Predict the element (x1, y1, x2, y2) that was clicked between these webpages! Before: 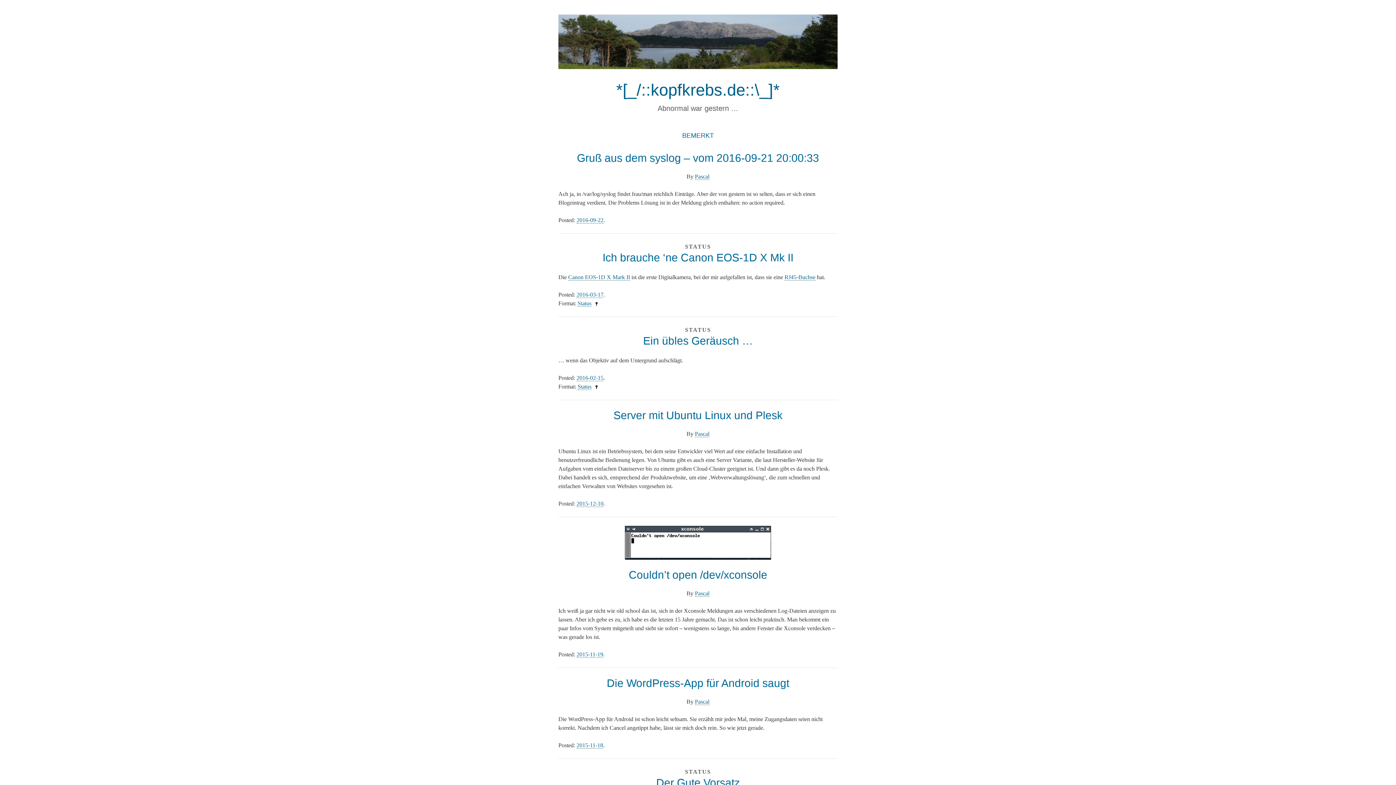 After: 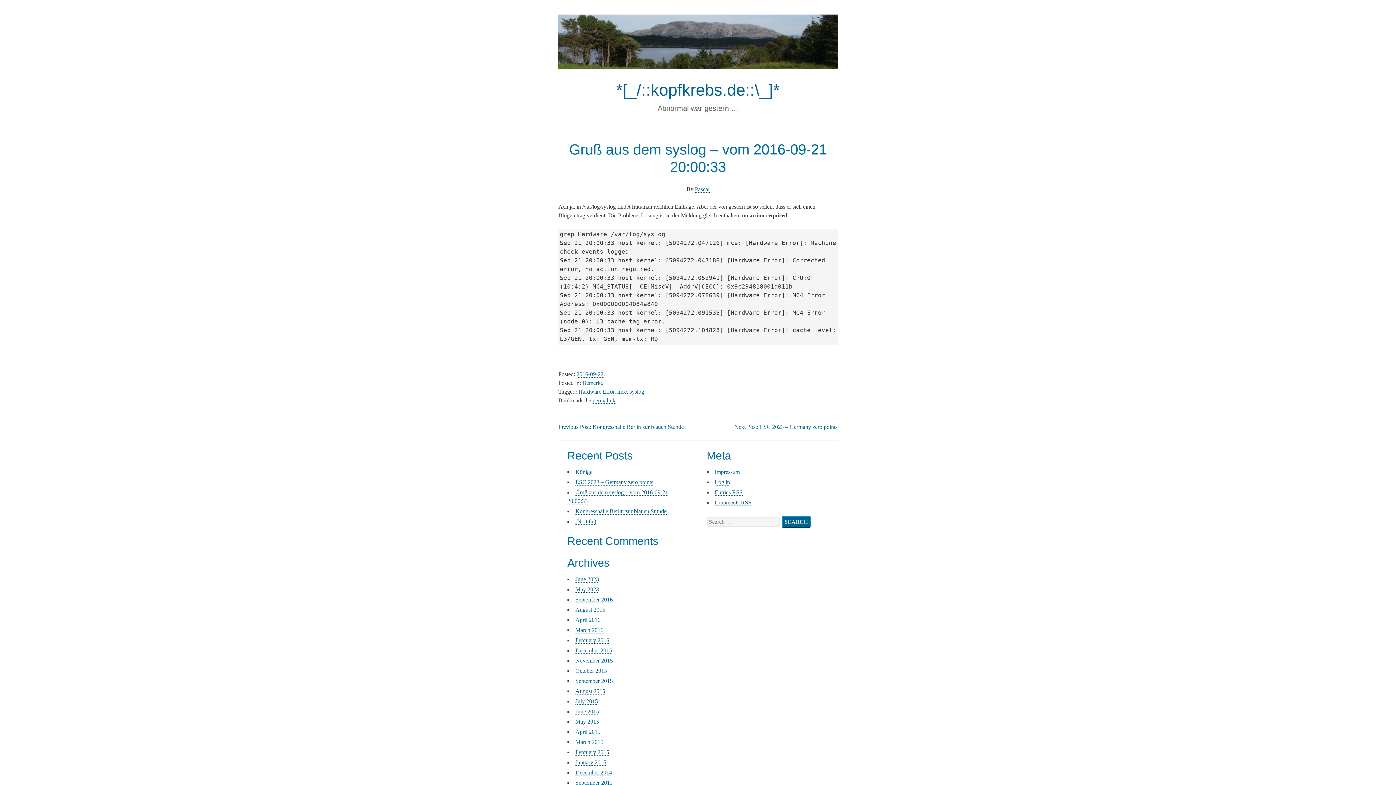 Action: label: Gruß aus dem syslog – vom 2016-09-21 20:00:33 bbox: (577, 152, 819, 164)